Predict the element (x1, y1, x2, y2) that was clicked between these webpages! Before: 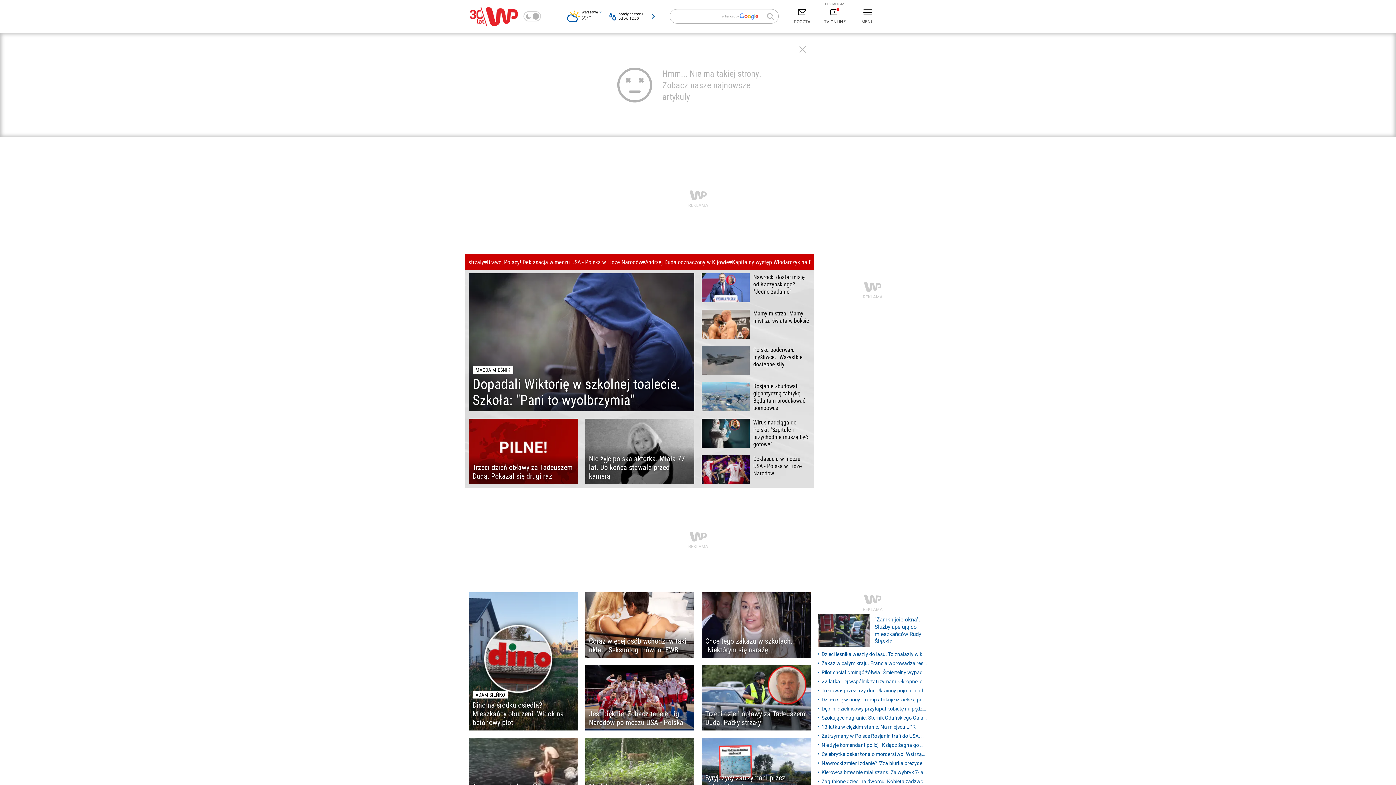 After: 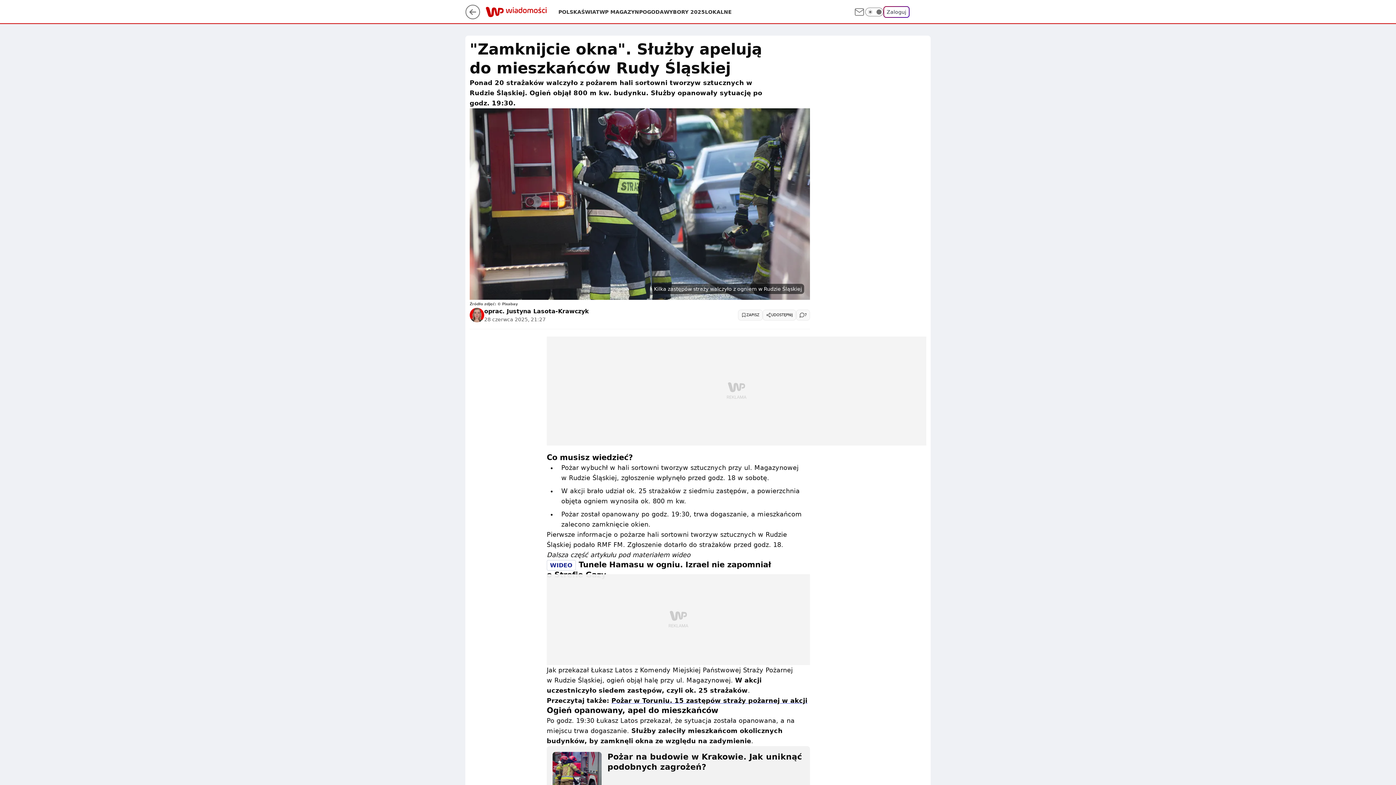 Action: bbox: (818, 614, 927, 647) label: "Zamknijcie okna". Służby apelują do mieszkańców Rudy Śląskiej